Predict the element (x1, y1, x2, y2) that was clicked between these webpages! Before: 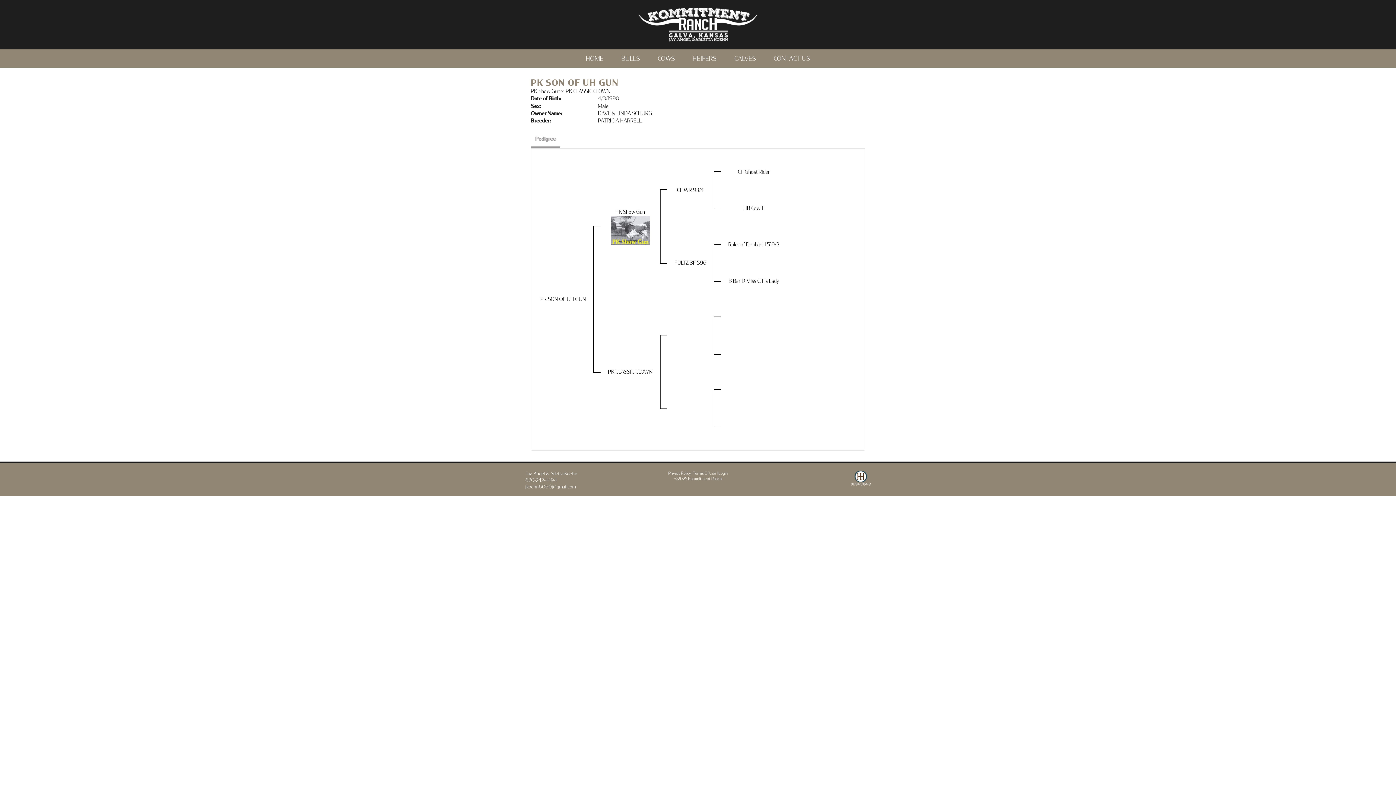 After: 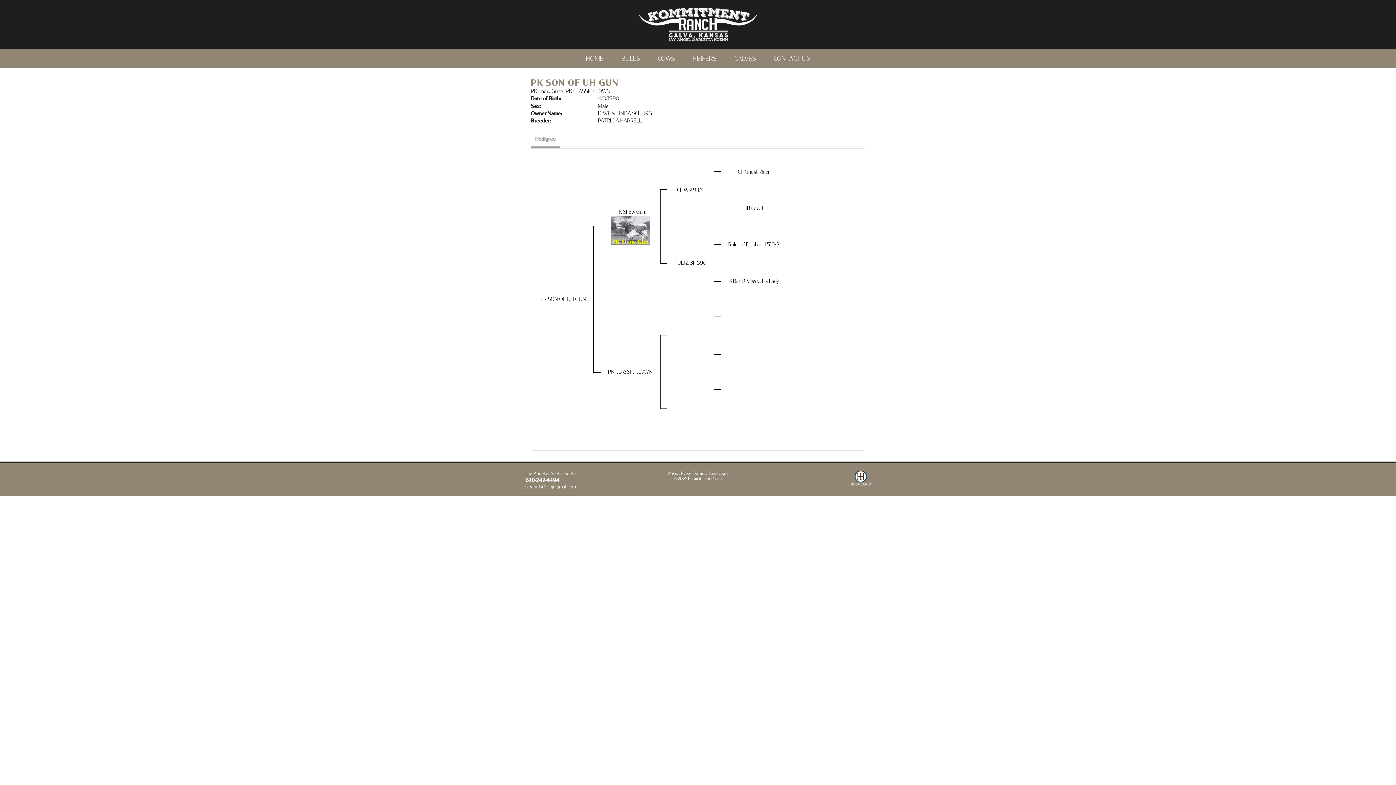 Action: label: 620-242-4494 bbox: (525, 477, 557, 483)